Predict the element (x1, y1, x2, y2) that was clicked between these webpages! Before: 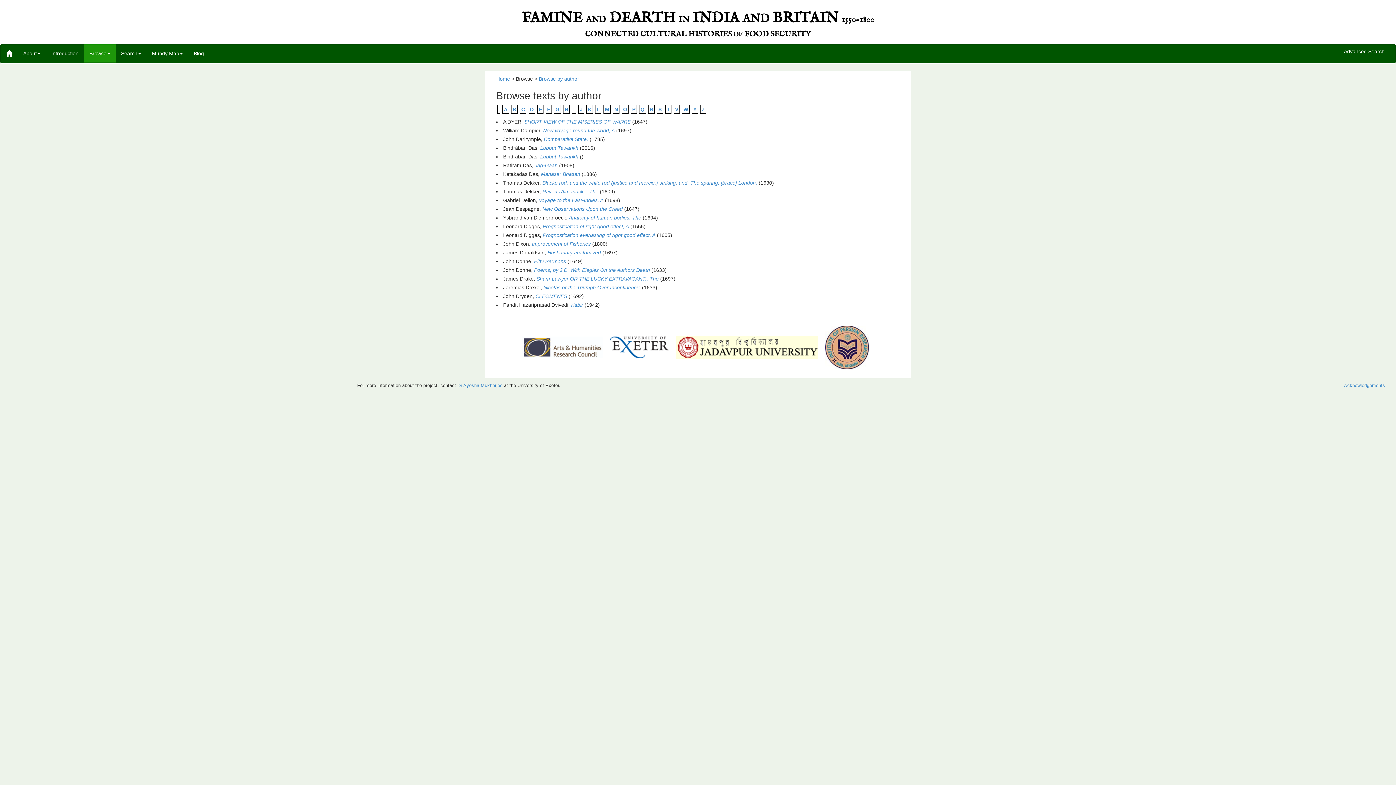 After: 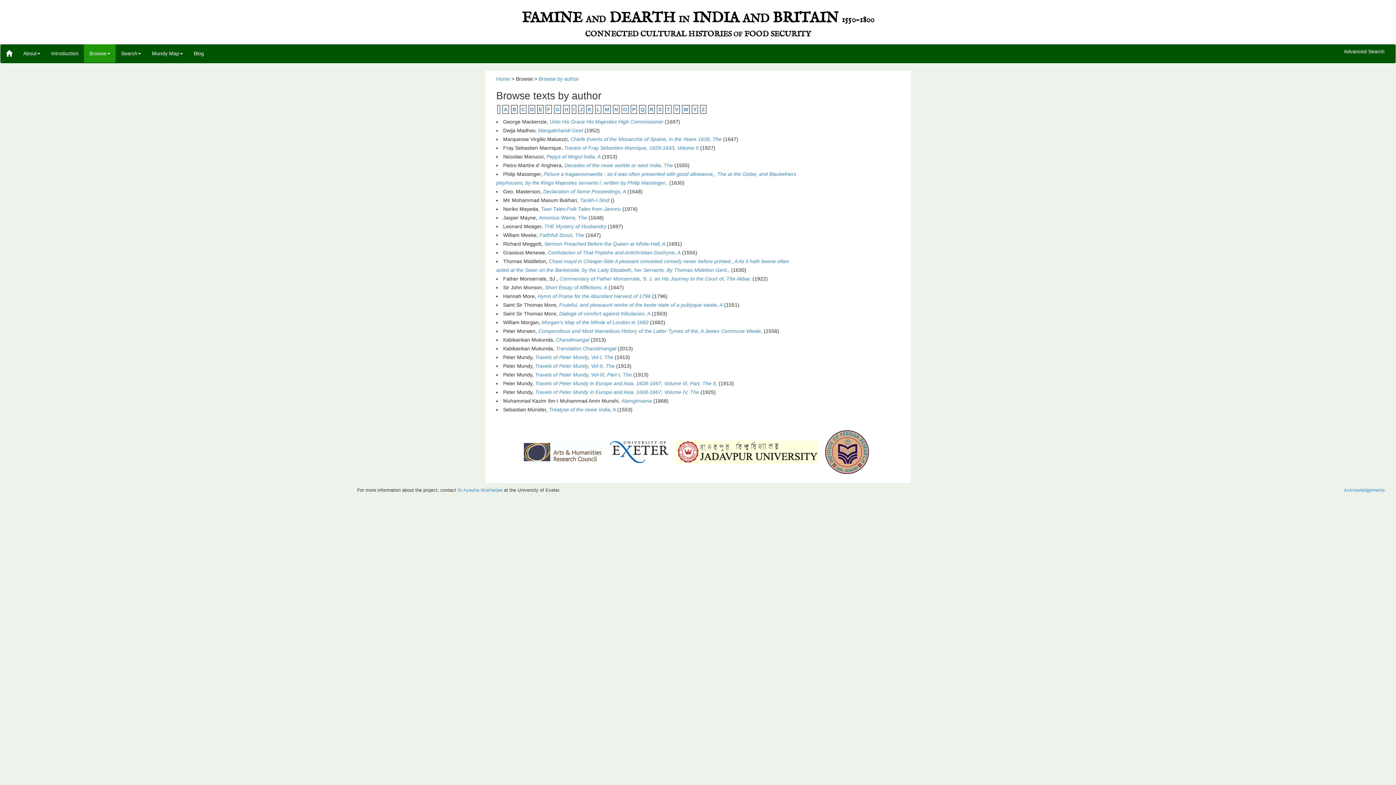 Action: label: M bbox: (605, 106, 609, 112)